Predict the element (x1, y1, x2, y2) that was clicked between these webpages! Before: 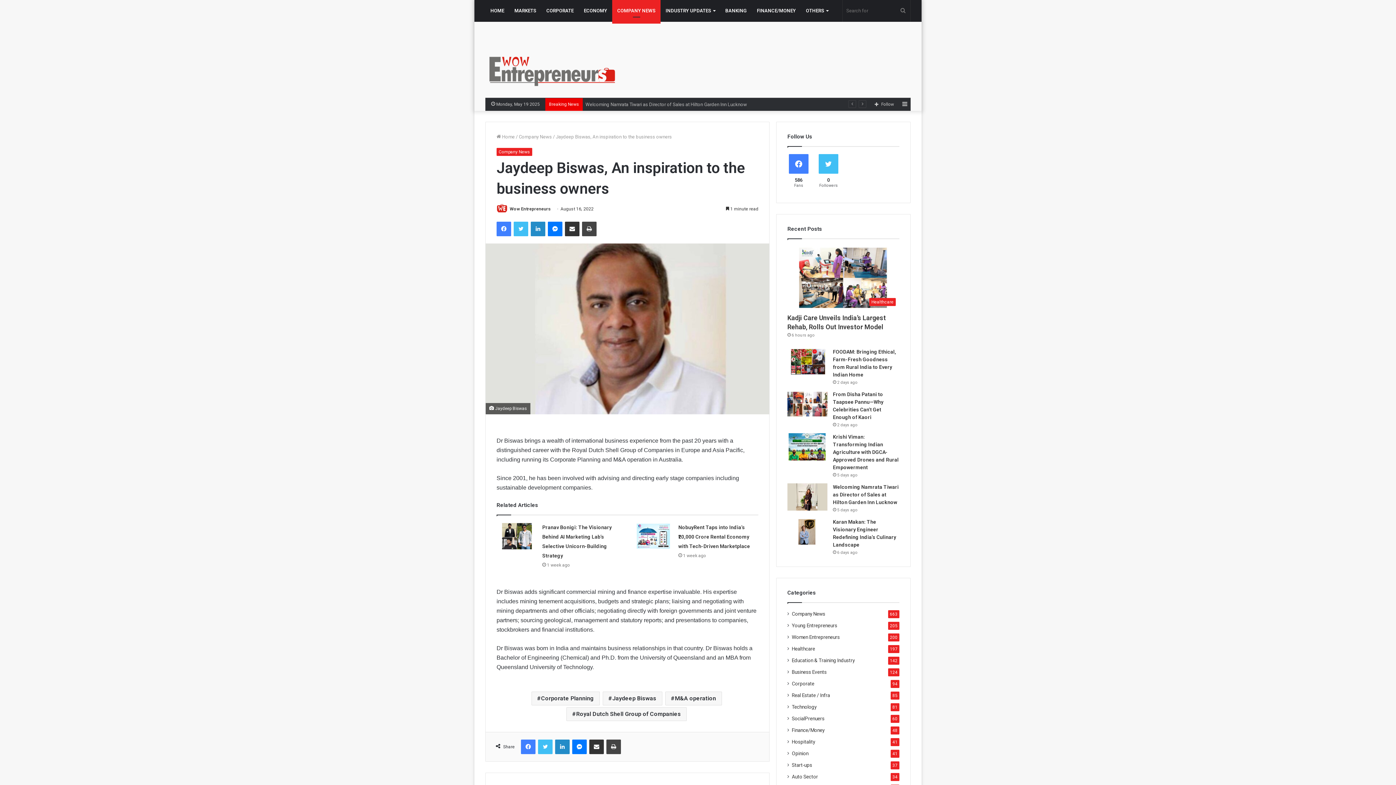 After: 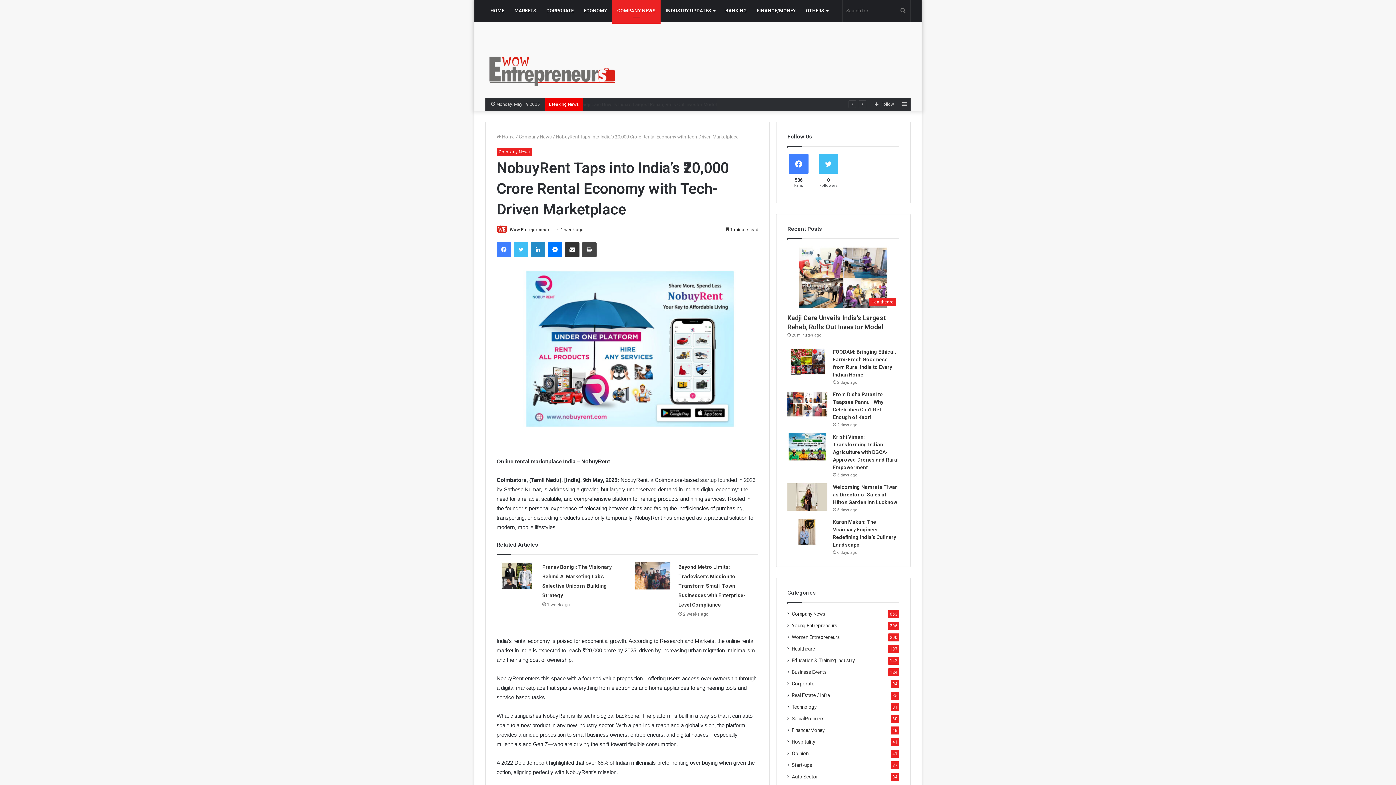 Action: bbox: (633, 522, 673, 550) label: NobuyRent Taps into India’s ₹20,000 Crore Rental Economy with Tech-Driven Marketplace